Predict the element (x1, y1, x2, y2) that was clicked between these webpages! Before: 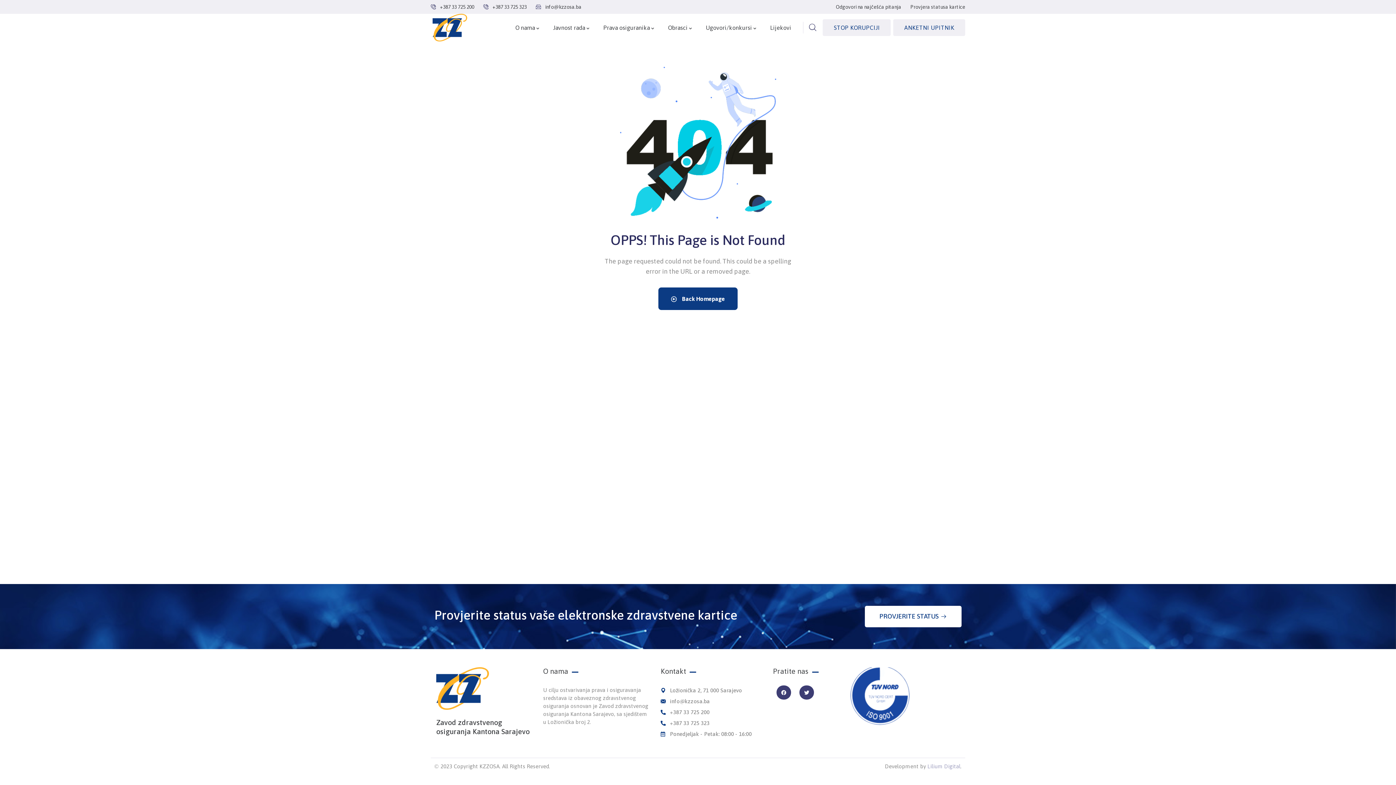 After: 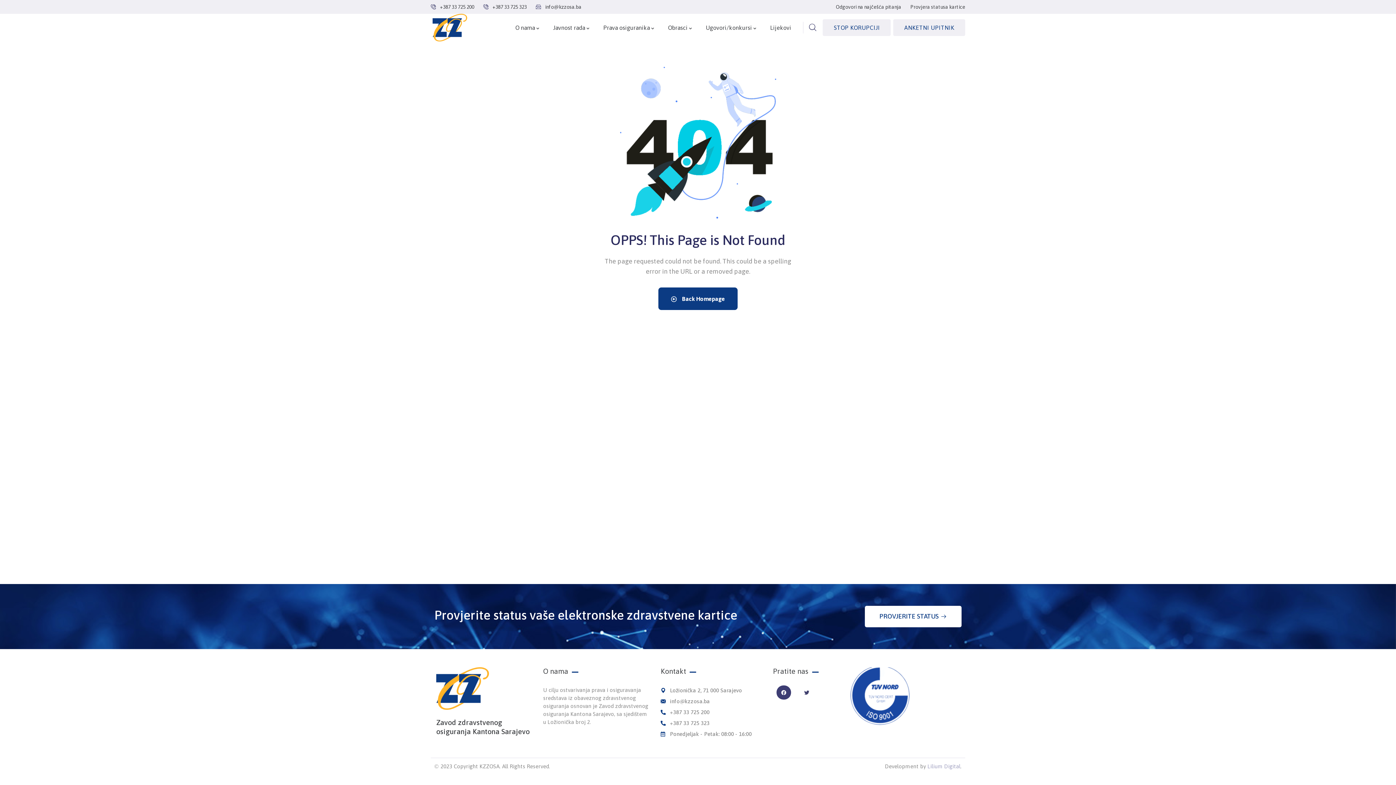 Action: label: Twitter bbox: (799, 685, 814, 700)